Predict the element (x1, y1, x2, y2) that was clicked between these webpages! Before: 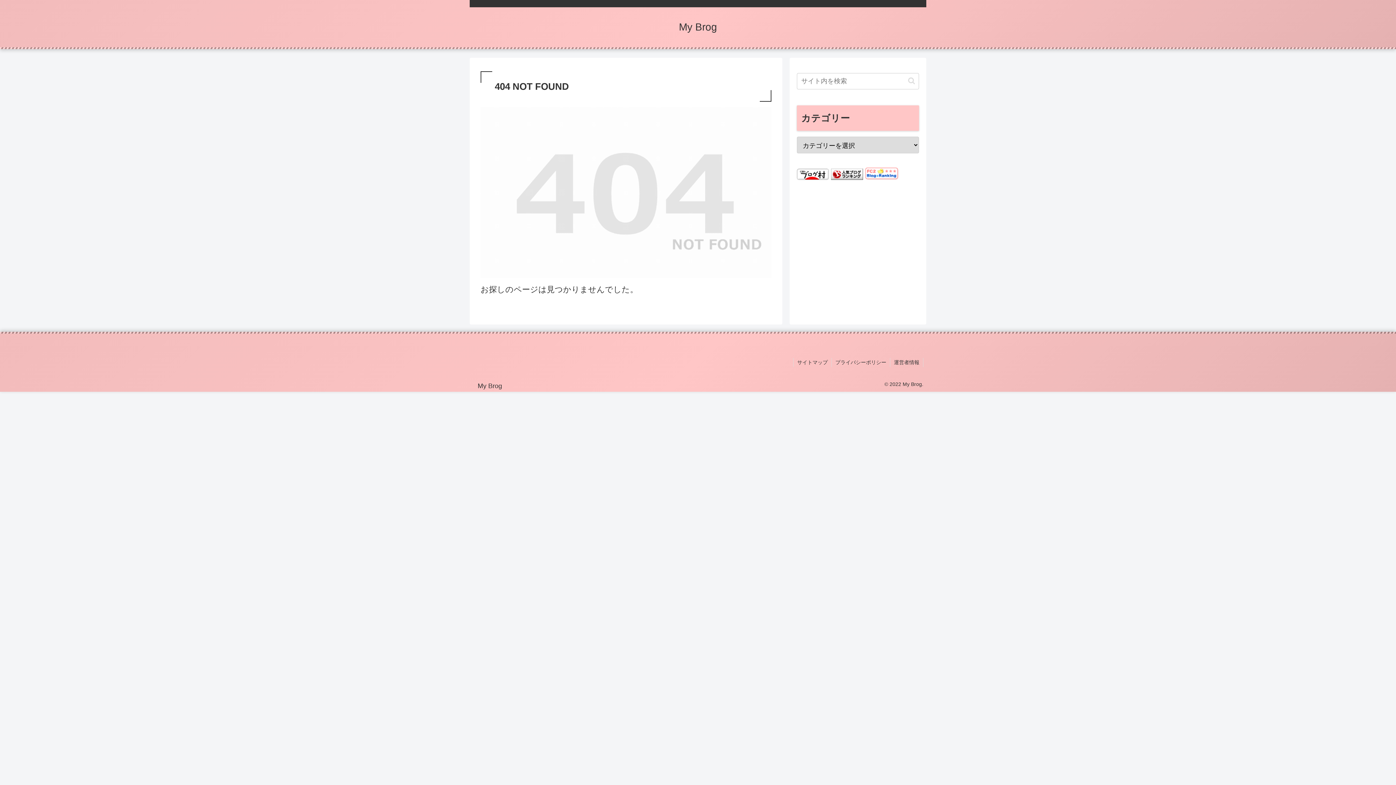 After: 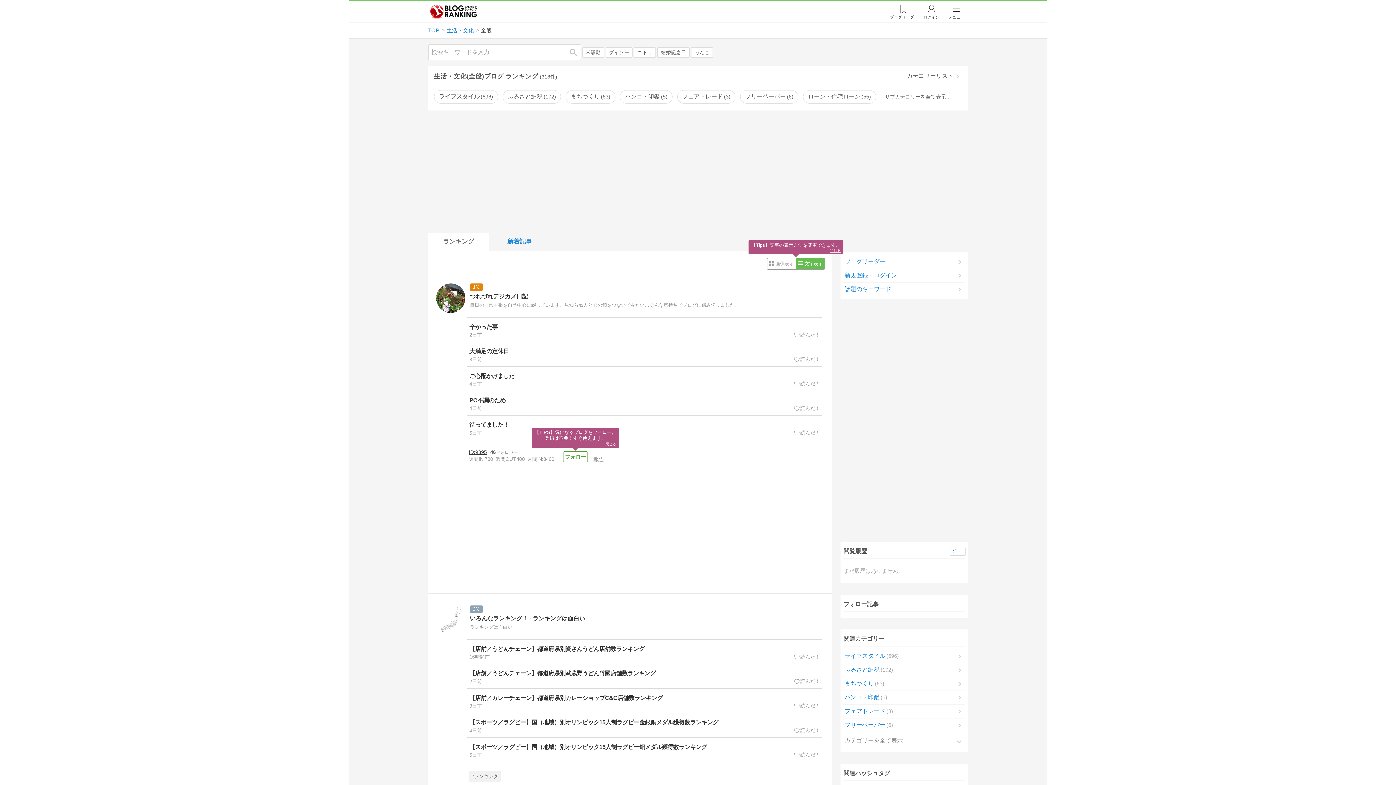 Action: bbox: (831, 172, 863, 181)